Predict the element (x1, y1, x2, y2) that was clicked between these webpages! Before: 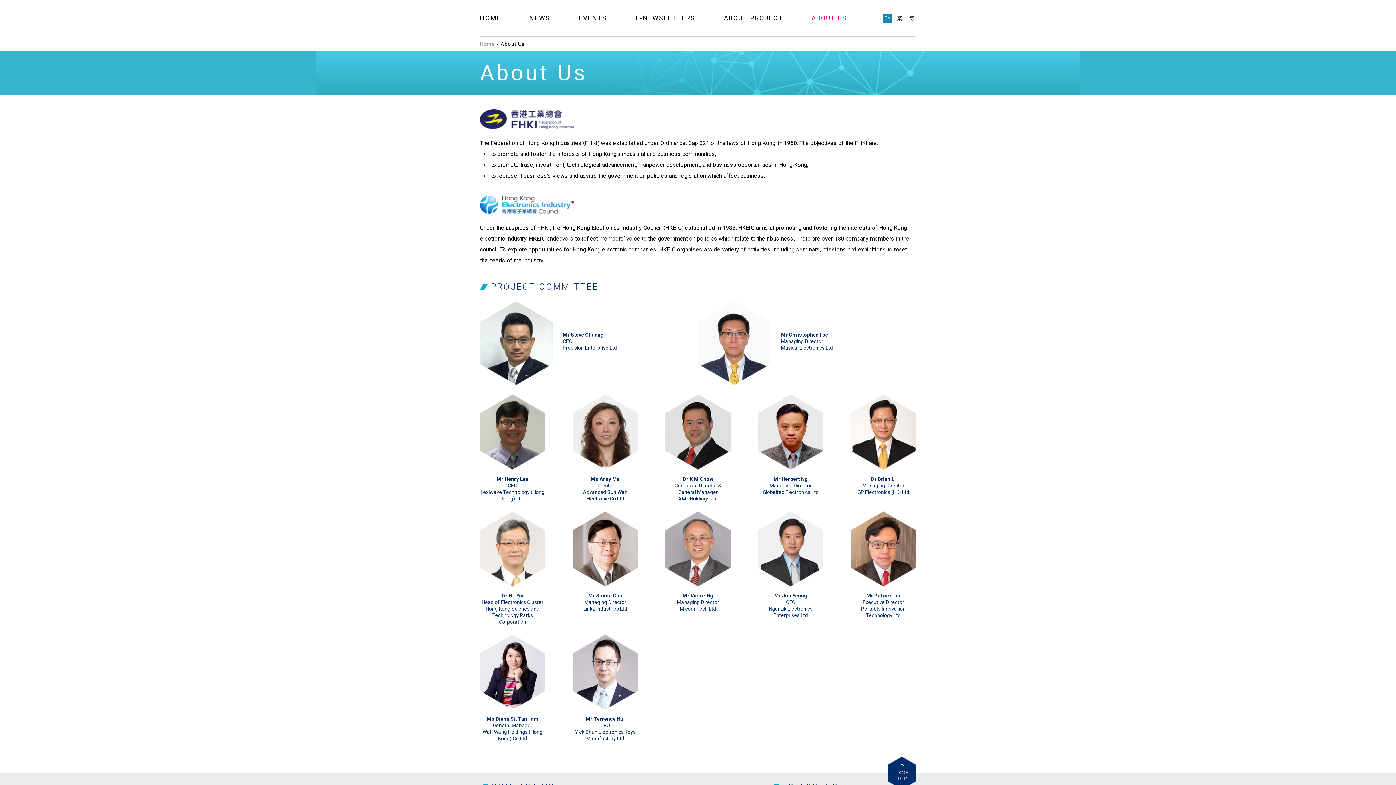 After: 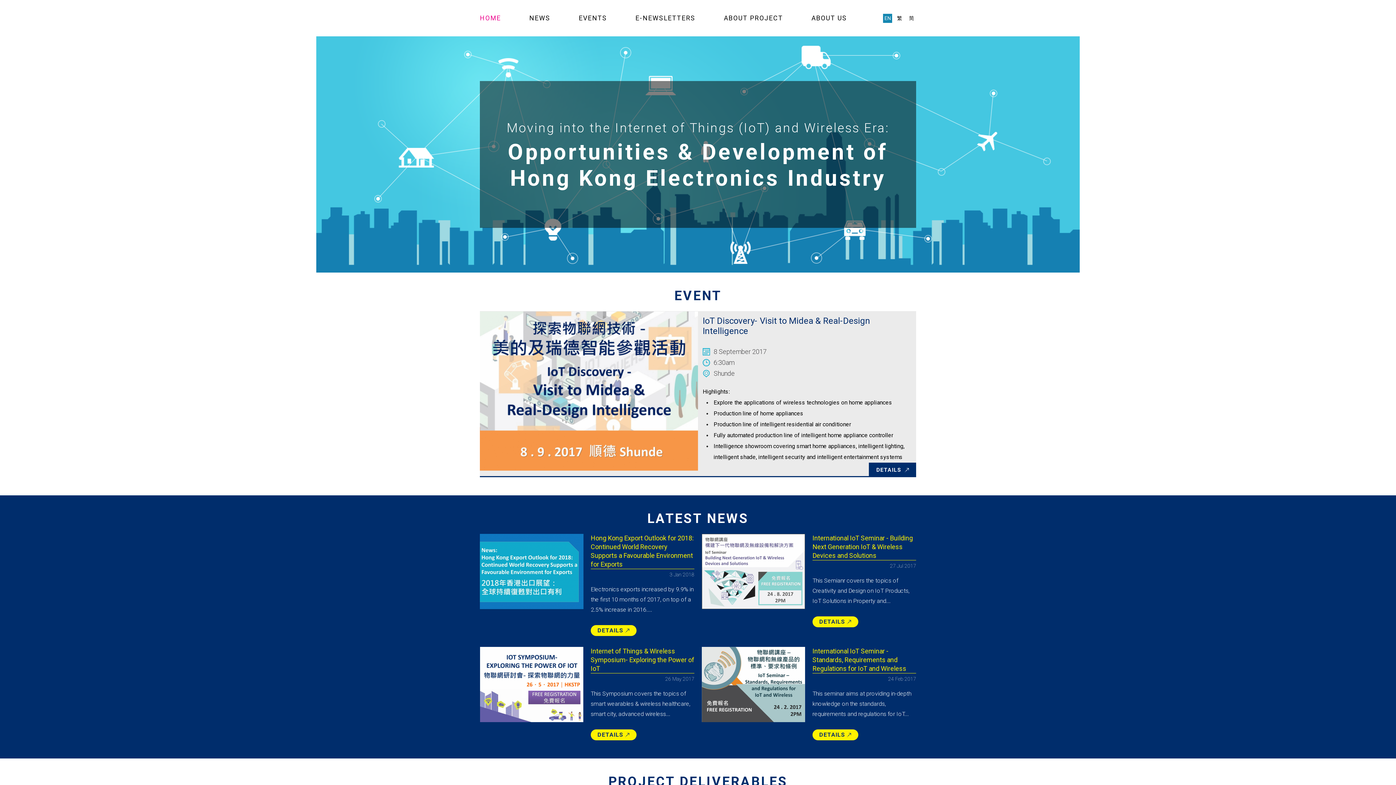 Action: bbox: (480, 14, 501, 21) label: HOME